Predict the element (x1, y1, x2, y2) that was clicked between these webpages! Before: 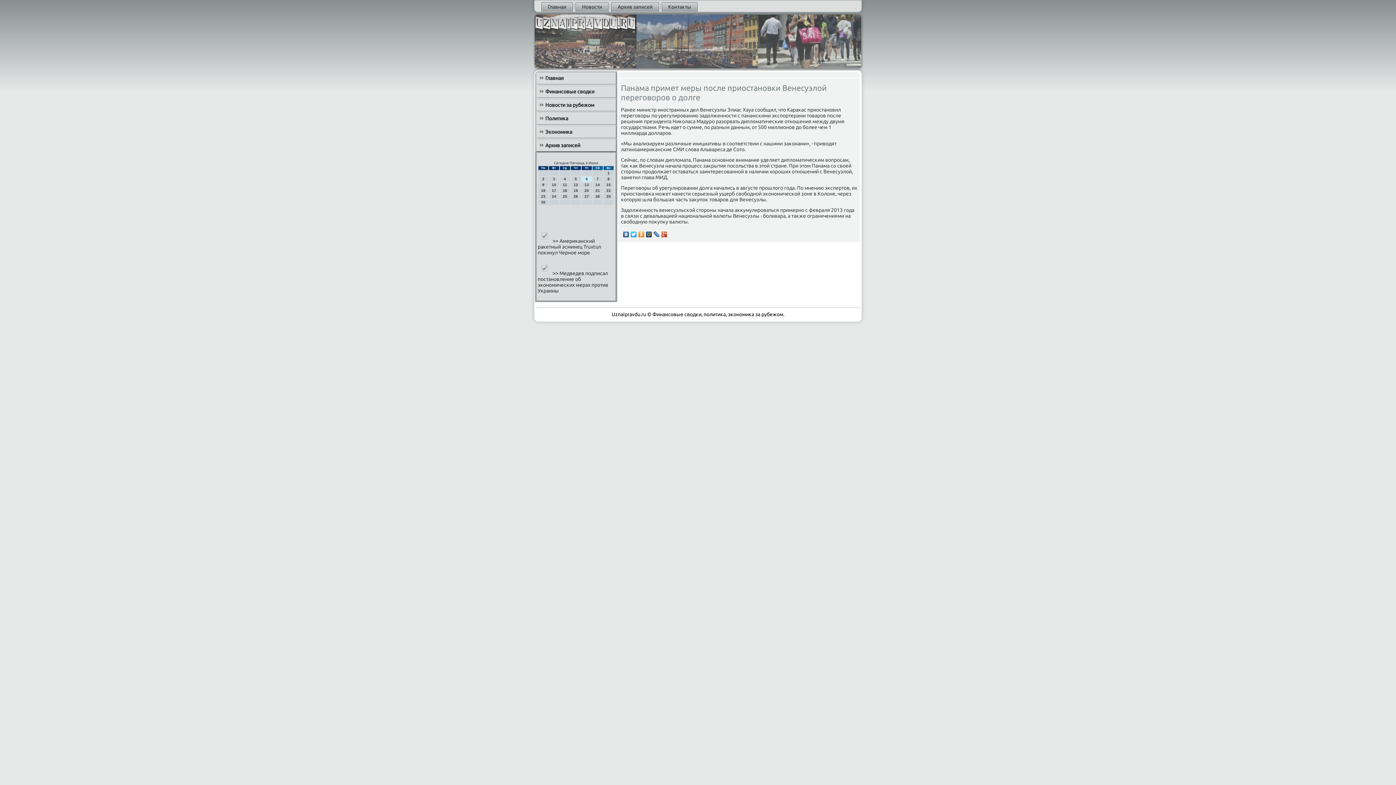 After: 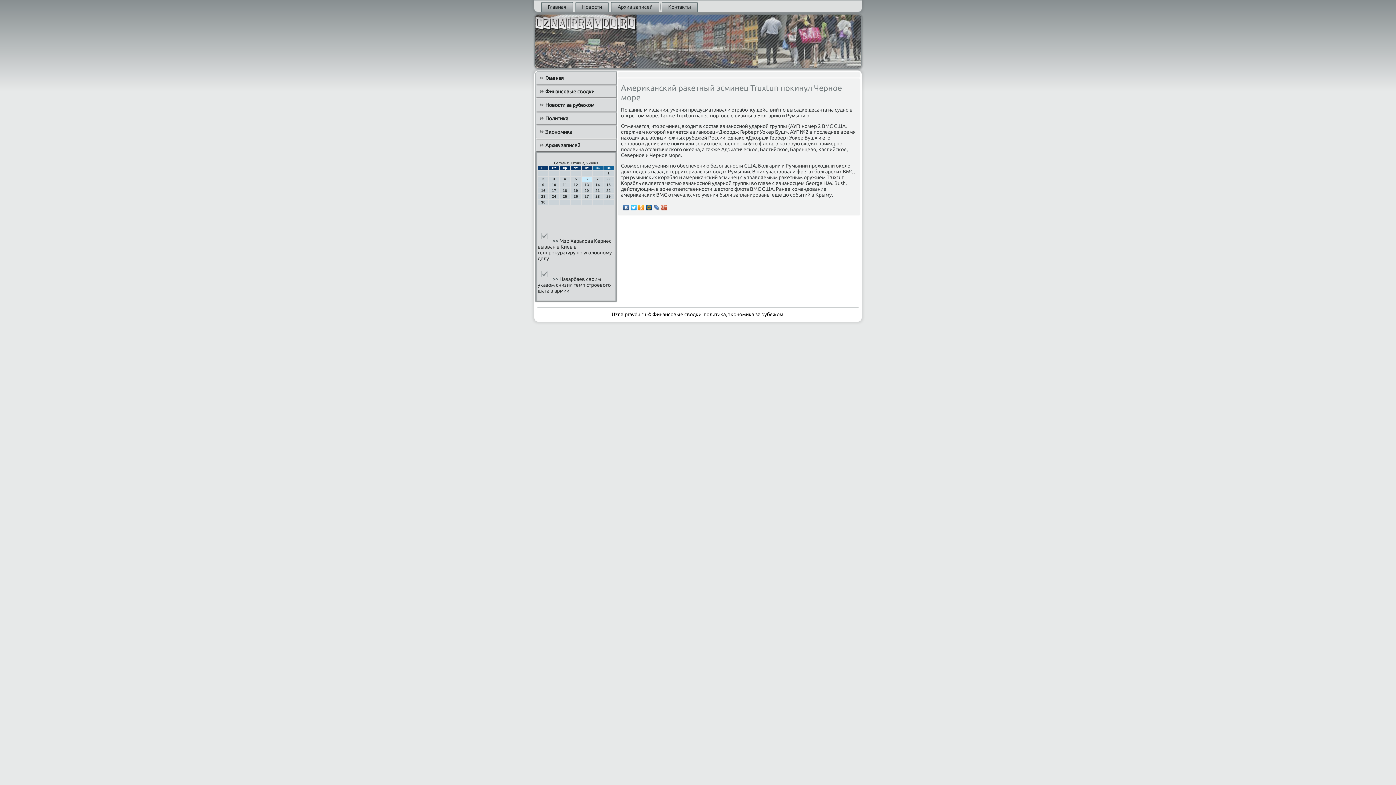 Action: bbox: (552, 238, 559, 244) label: >> 